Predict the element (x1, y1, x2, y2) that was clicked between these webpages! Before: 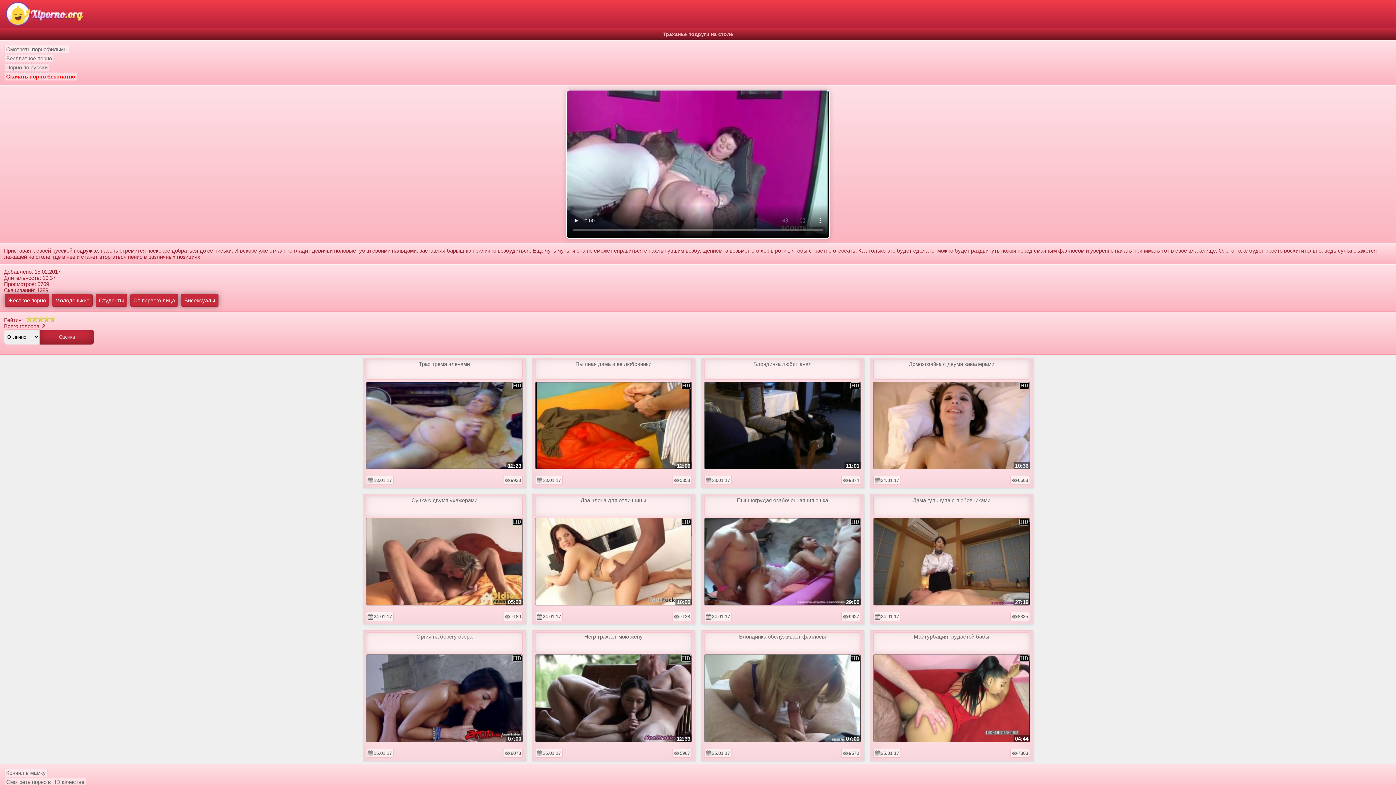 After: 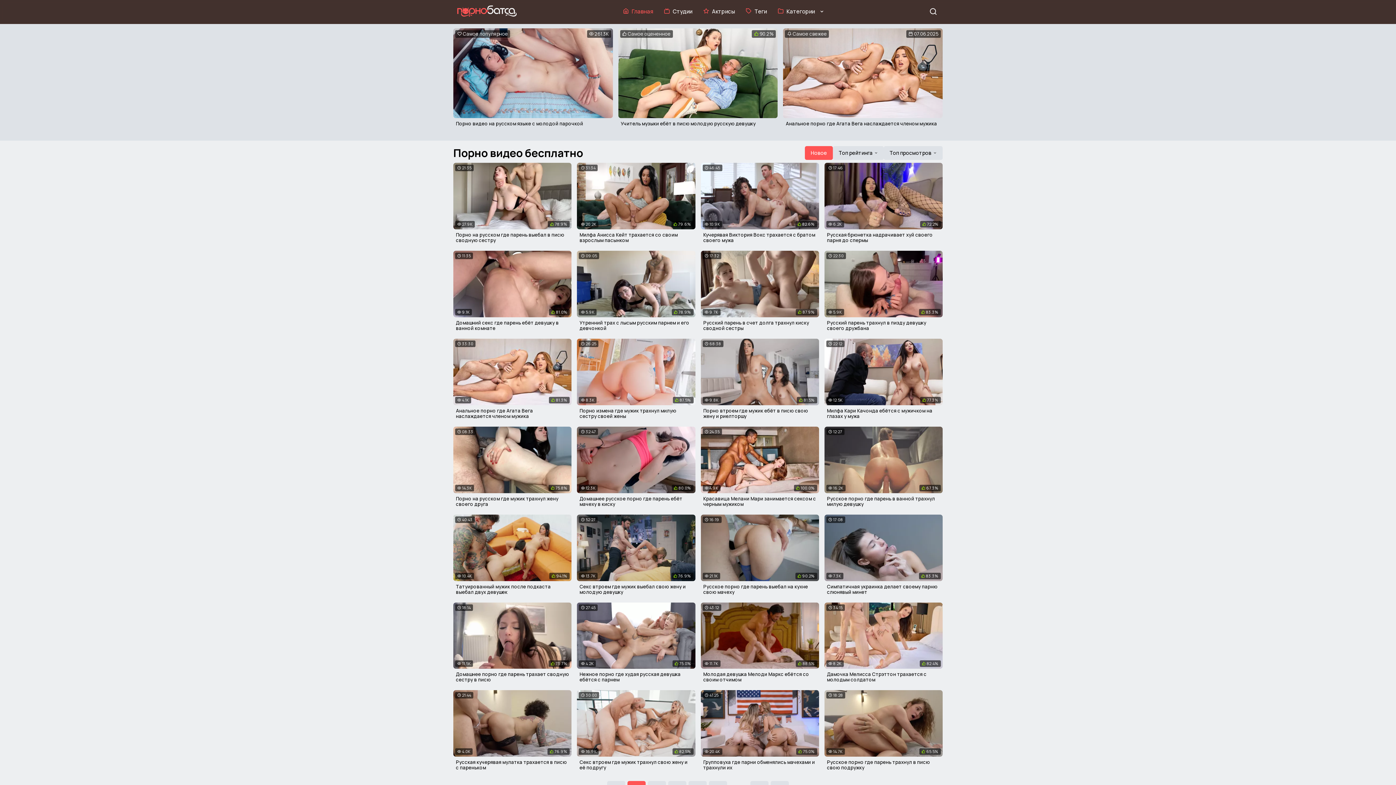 Action: bbox: (4, 54, 53, 62) label: Бесплатное порно